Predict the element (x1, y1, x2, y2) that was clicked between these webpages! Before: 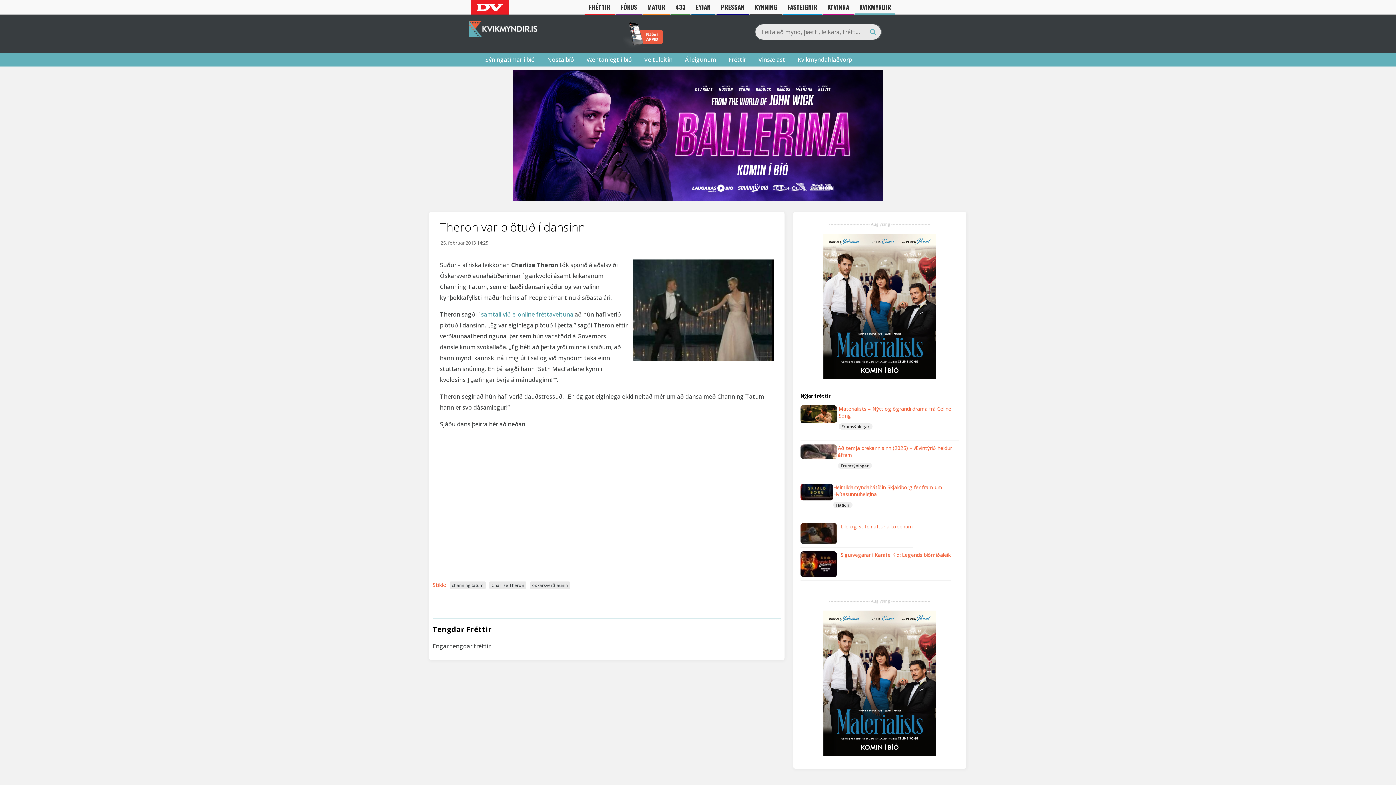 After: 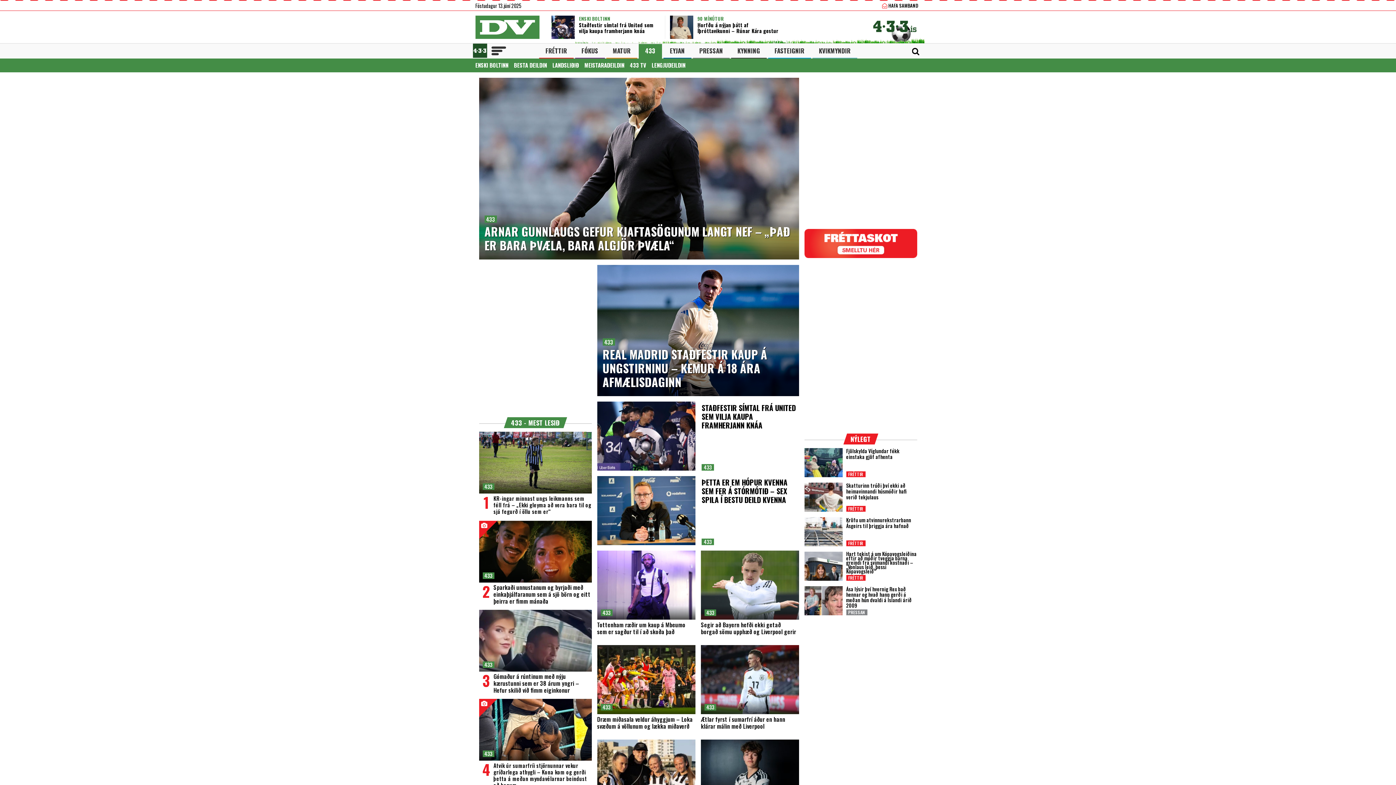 Action: bbox: (671, 0, 690, 14) label: 433